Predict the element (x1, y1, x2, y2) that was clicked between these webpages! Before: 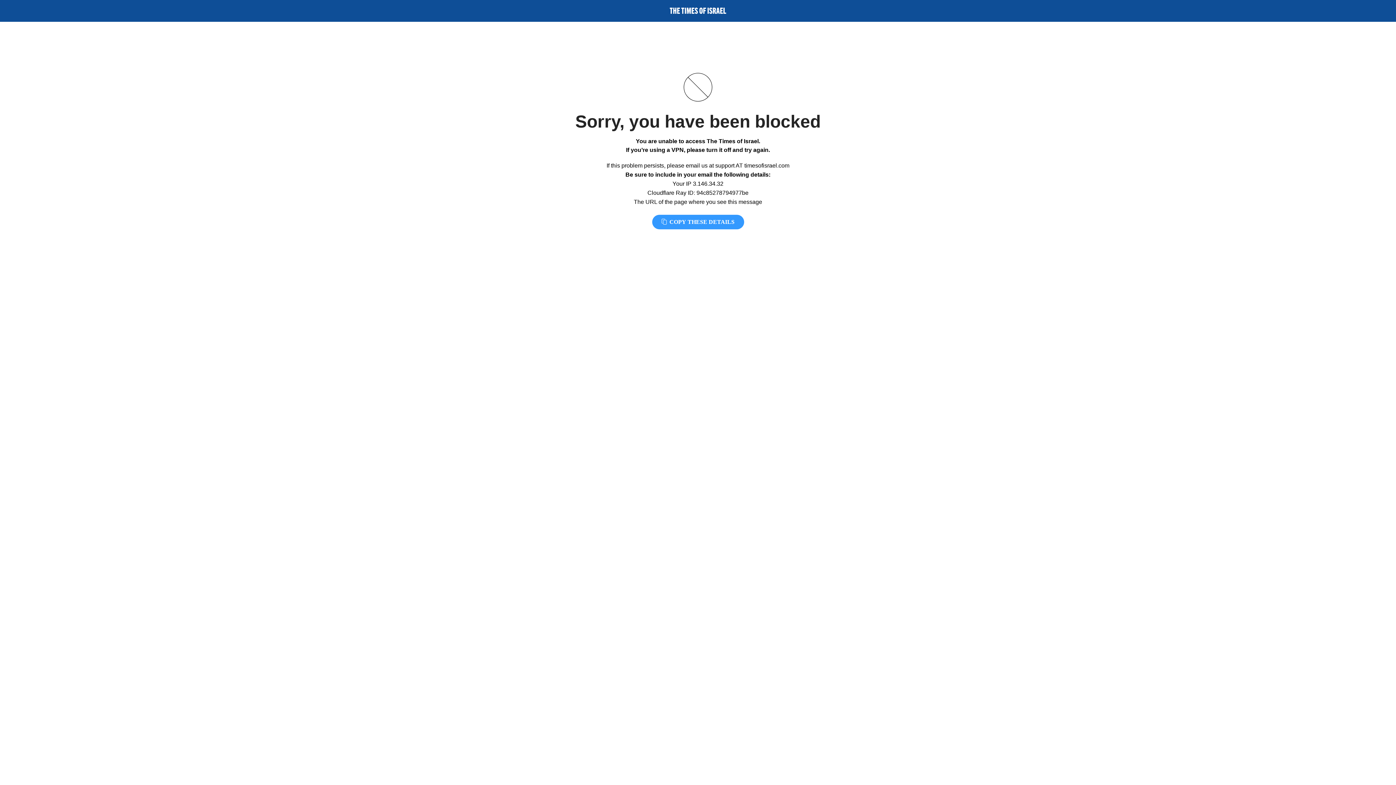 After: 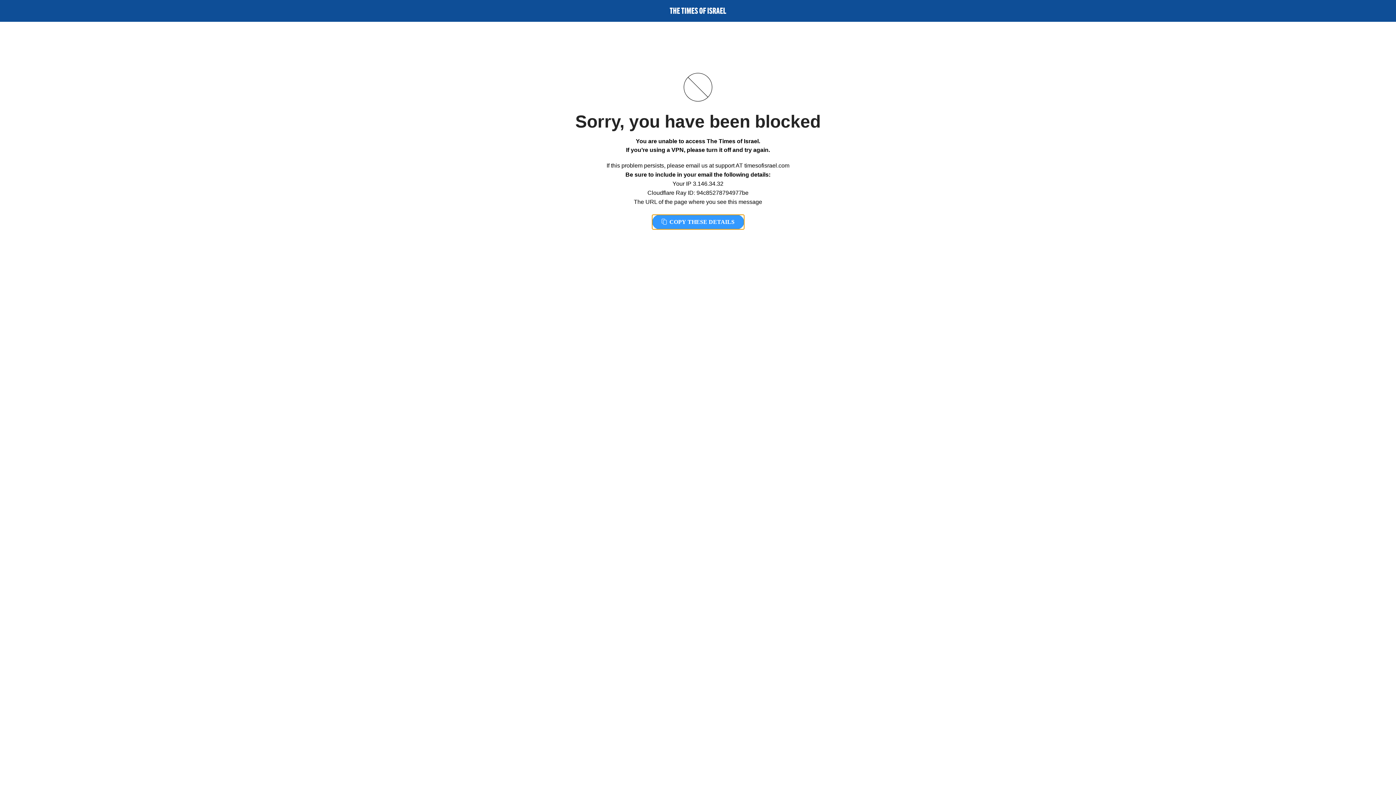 Action: label:  COPY THESE DETAILS bbox: (652, 214, 744, 229)